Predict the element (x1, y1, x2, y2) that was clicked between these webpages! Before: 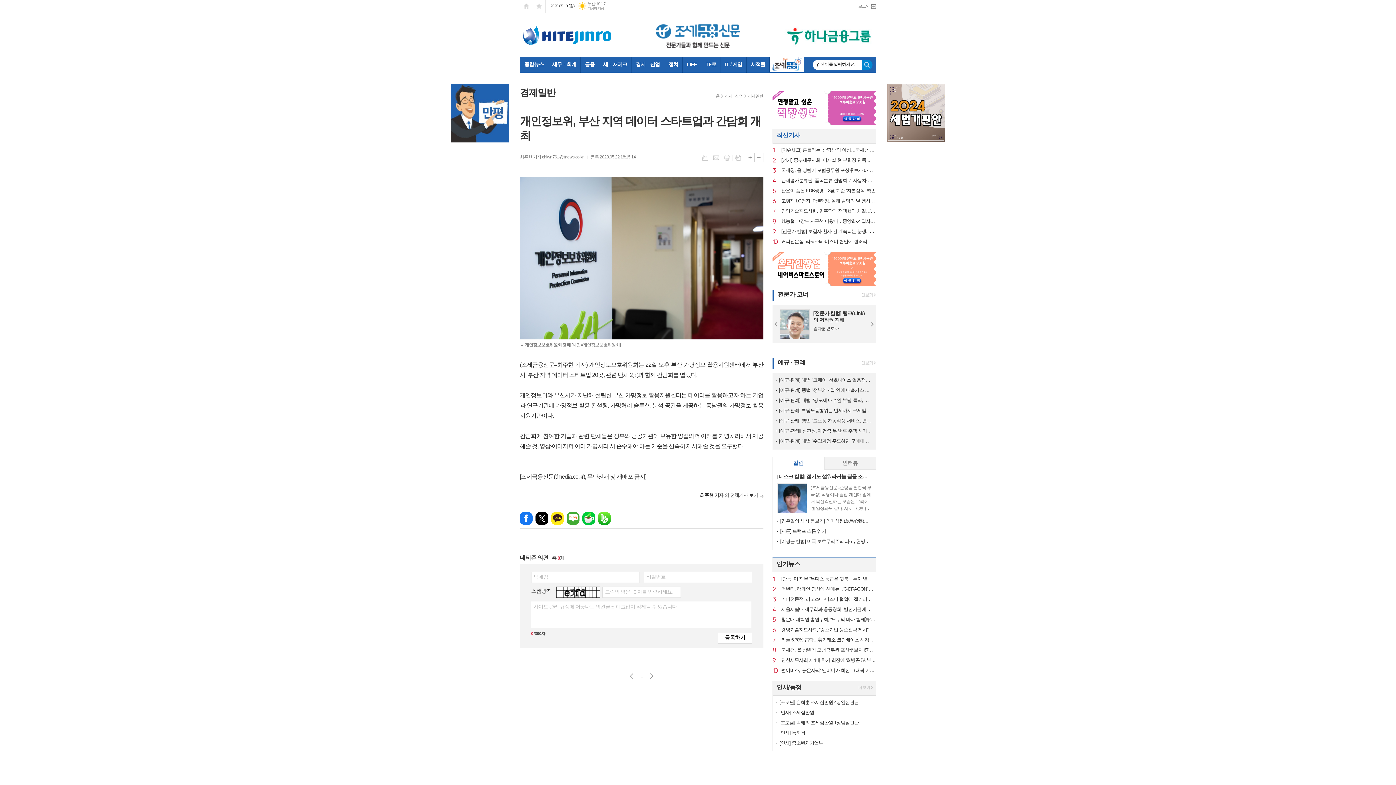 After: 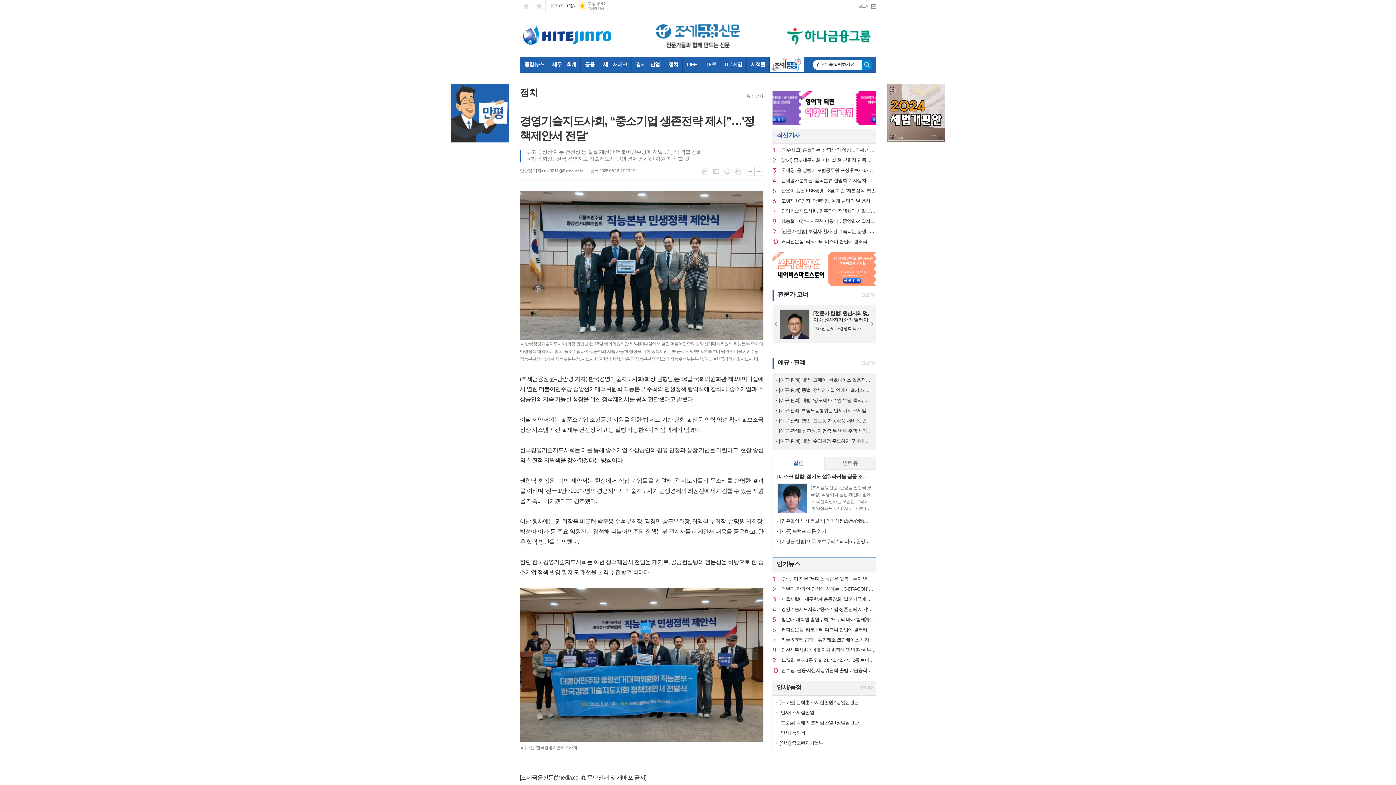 Action: label: 6
경영기술지도사회, “중소기업 생존전략 제시”…'정책제안서 전달' bbox: (781, 627, 876, 633)